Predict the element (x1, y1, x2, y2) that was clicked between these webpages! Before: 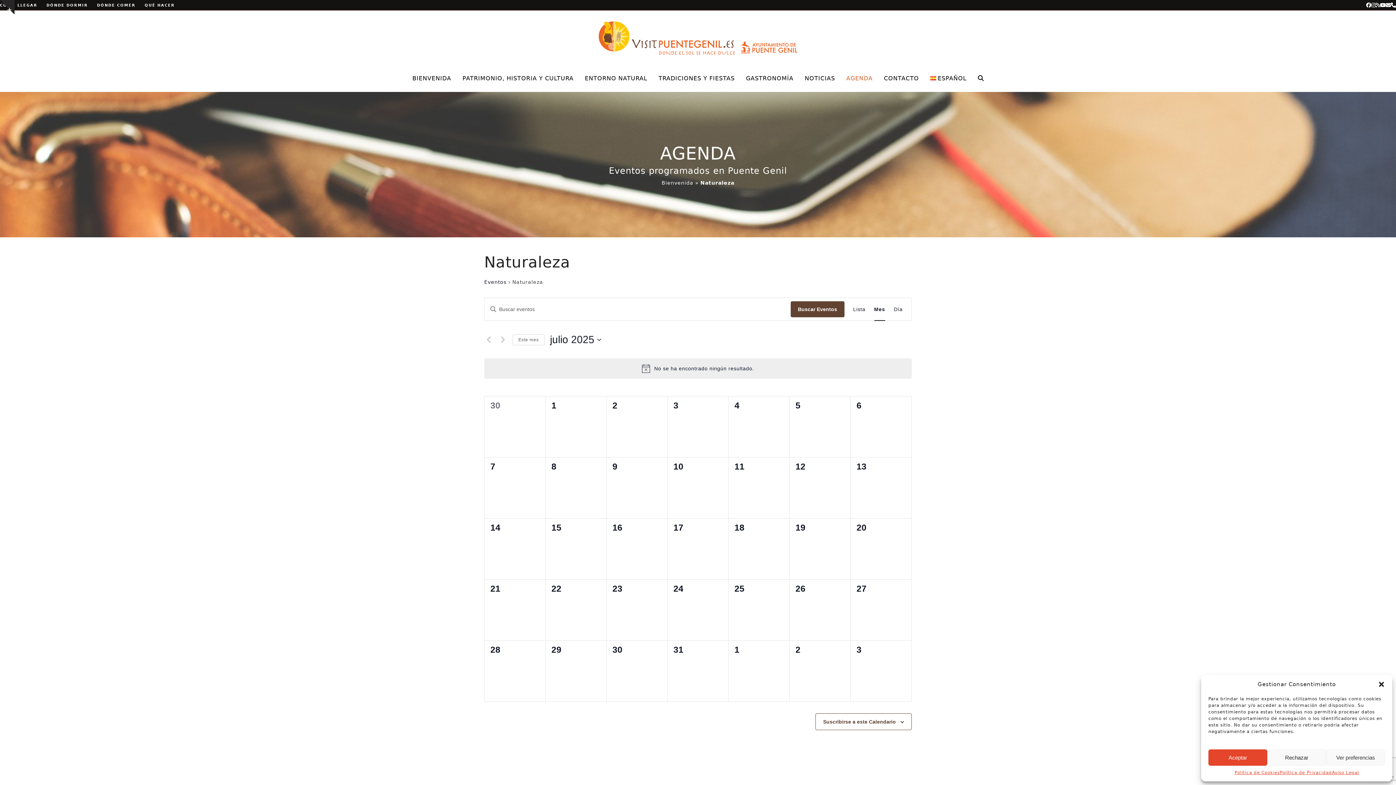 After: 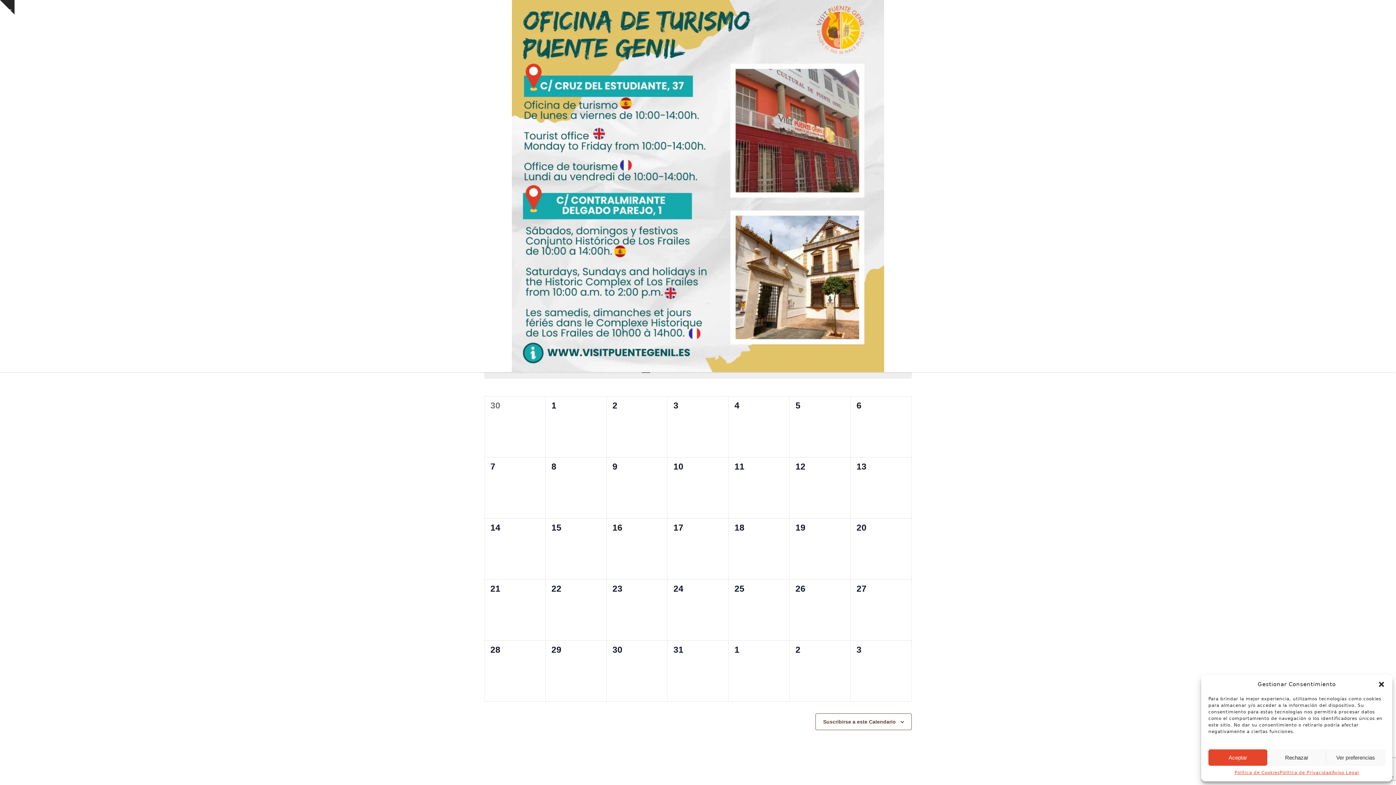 Action: bbox: (0, 0, 14, 14) label: Show notice